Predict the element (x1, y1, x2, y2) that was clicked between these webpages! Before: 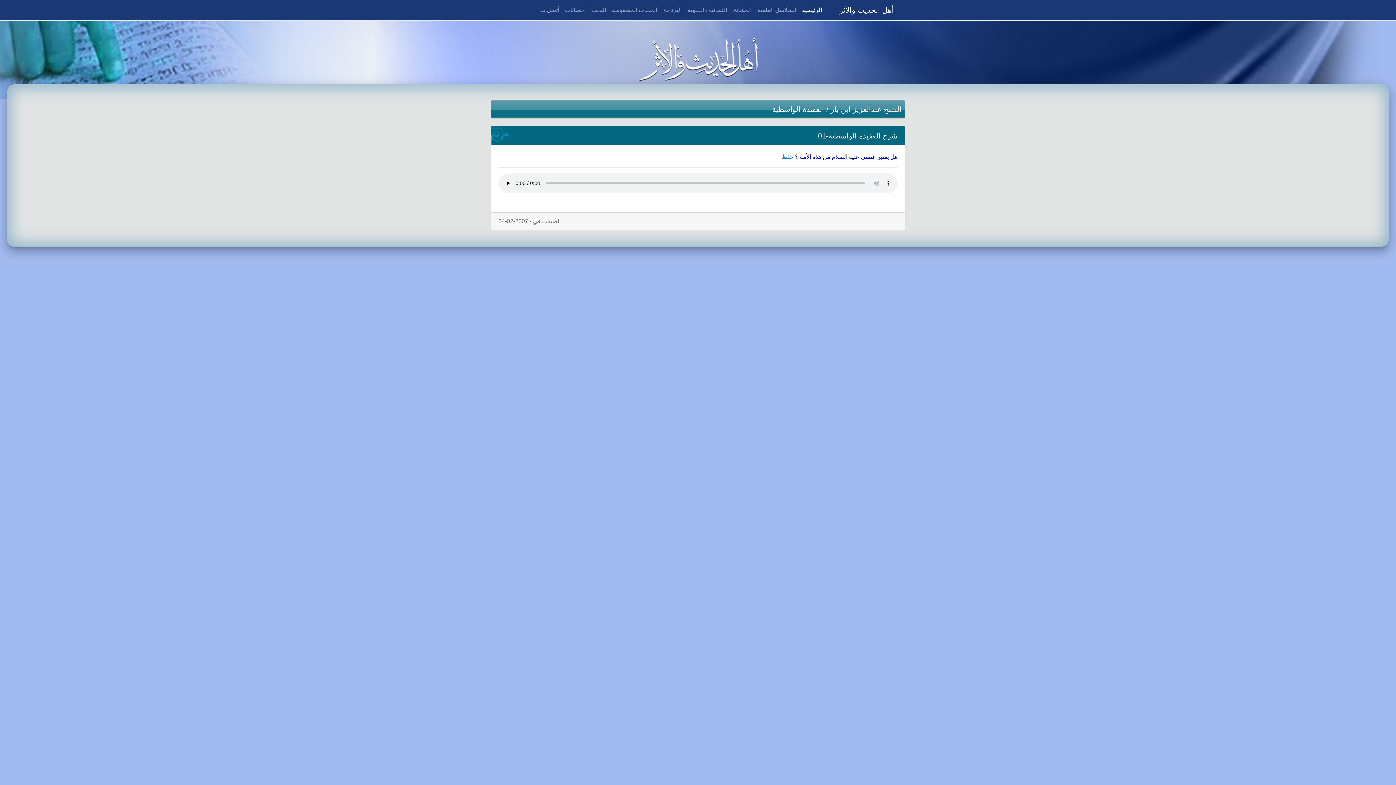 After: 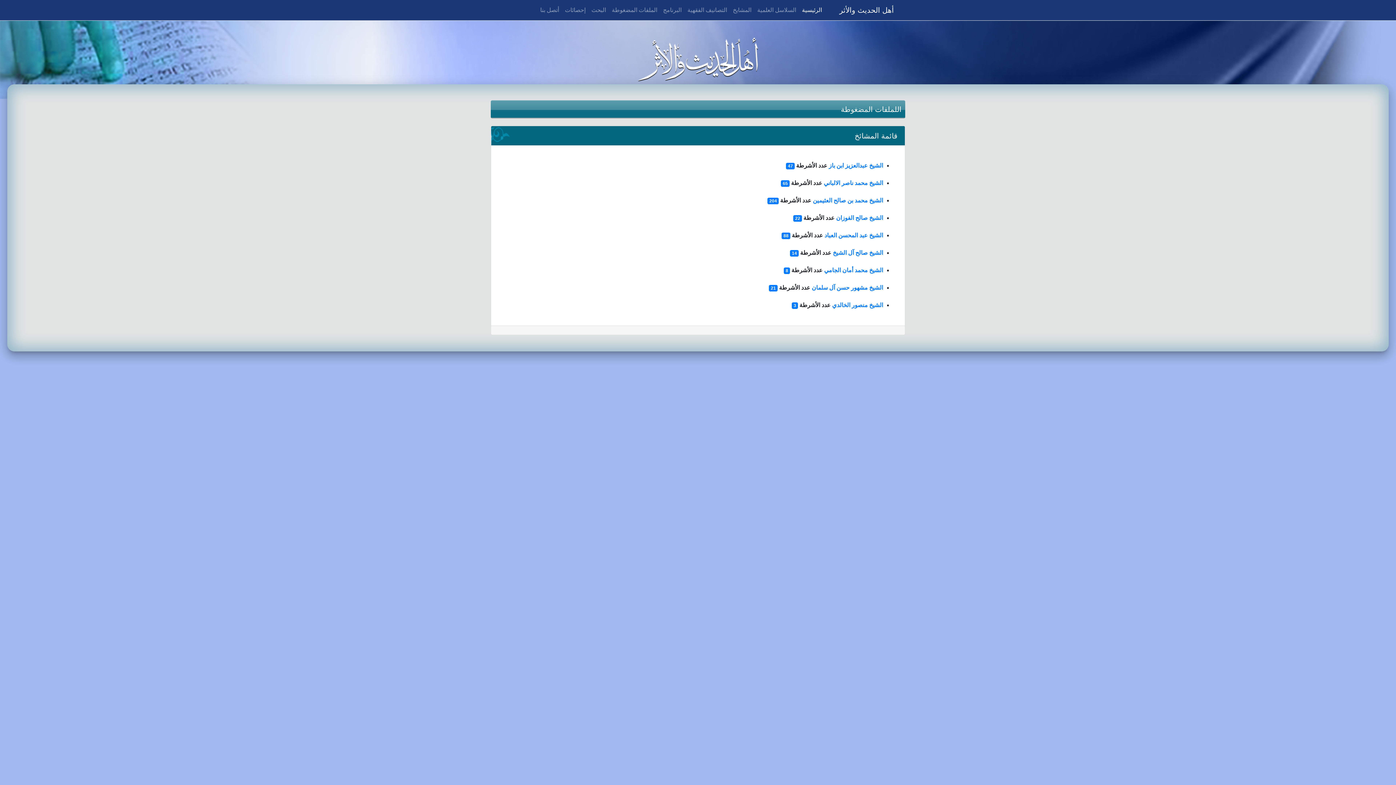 Action: label: الملفات المضغوطة bbox: (609, 2, 660, 17)